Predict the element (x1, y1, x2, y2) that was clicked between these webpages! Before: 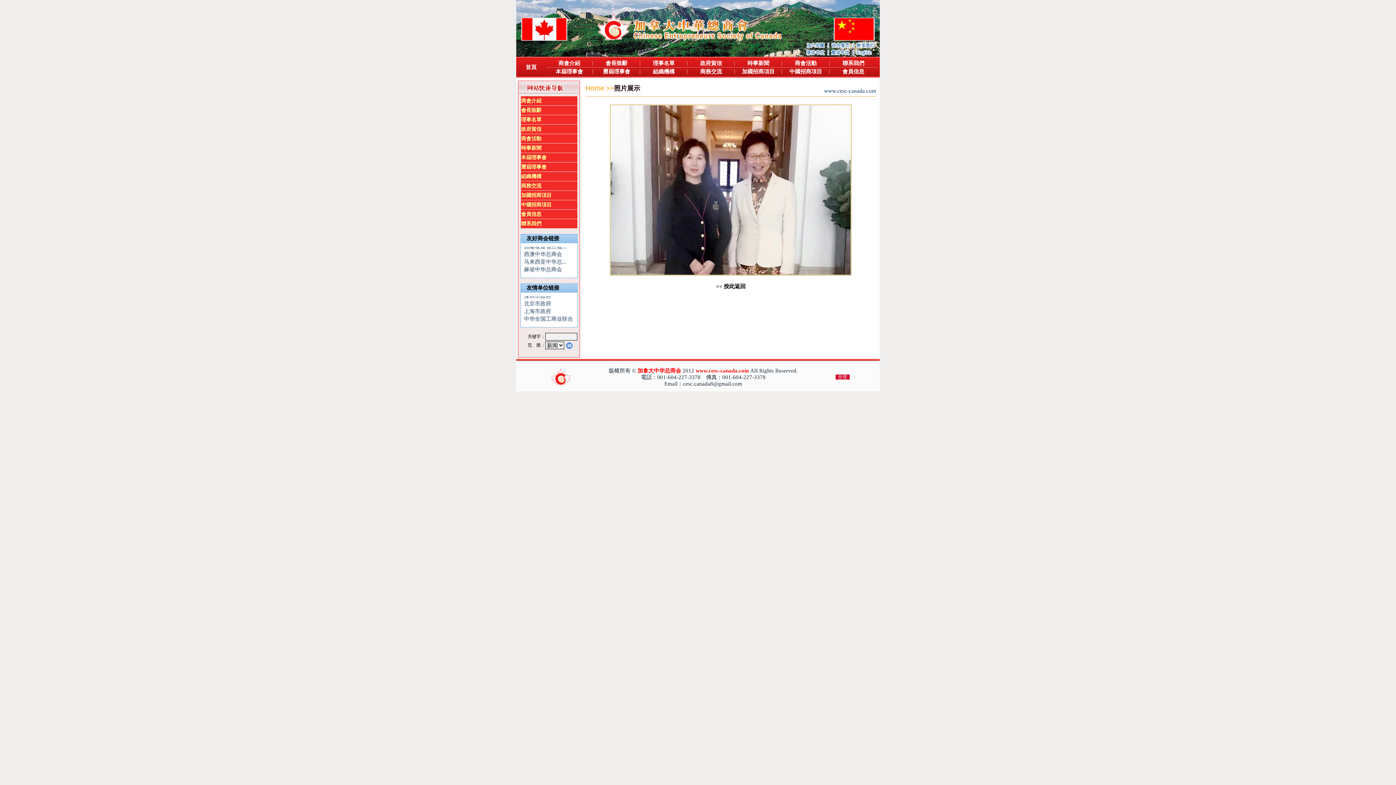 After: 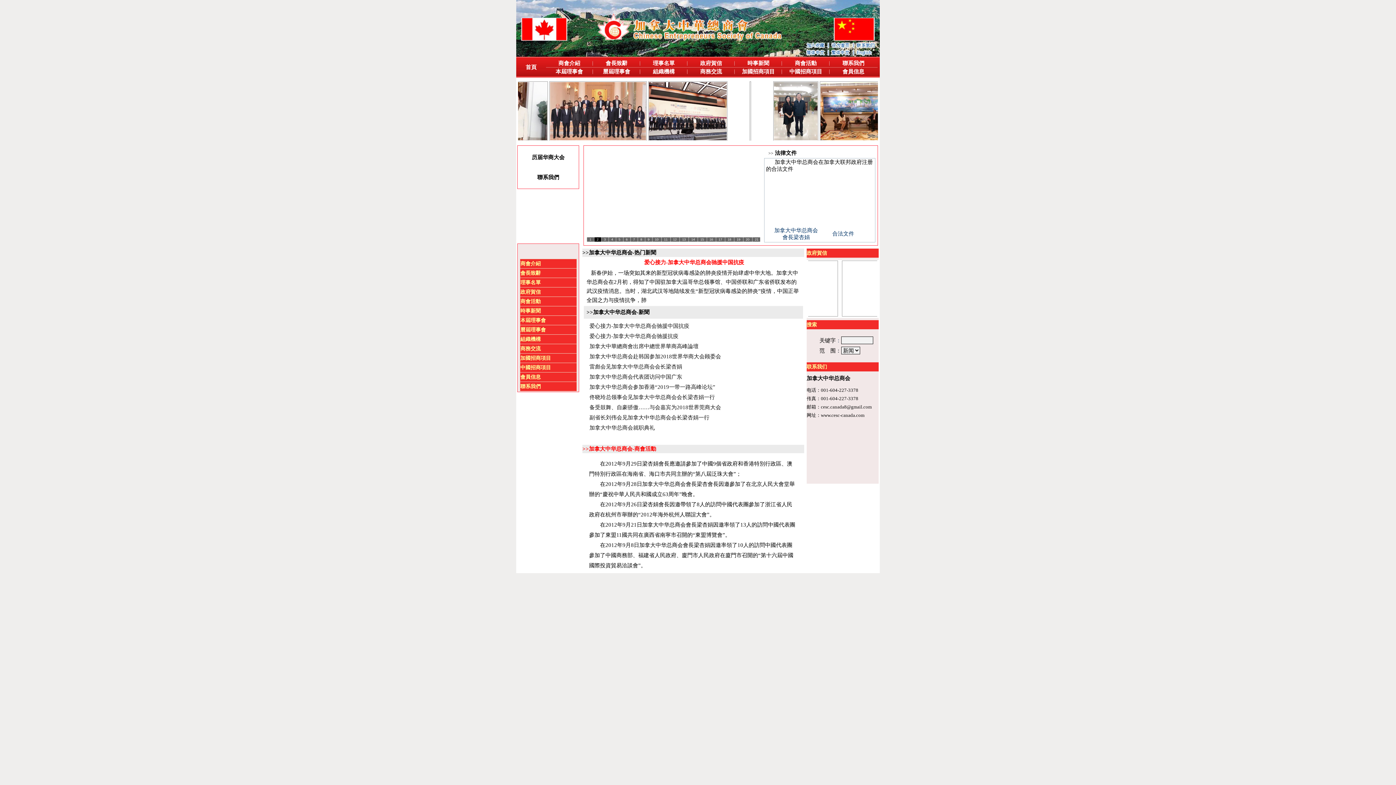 Action: bbox: (525, 64, 536, 70) label: 首頁